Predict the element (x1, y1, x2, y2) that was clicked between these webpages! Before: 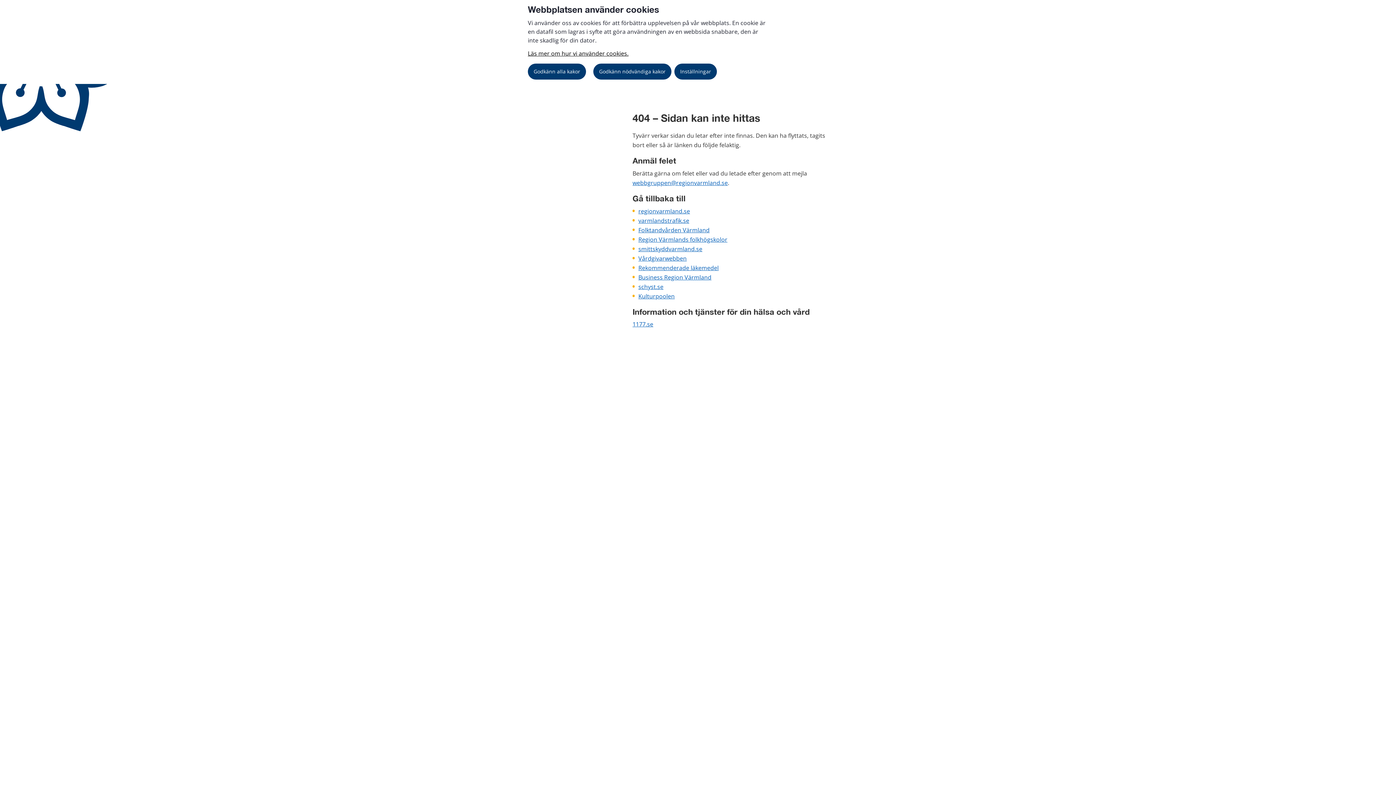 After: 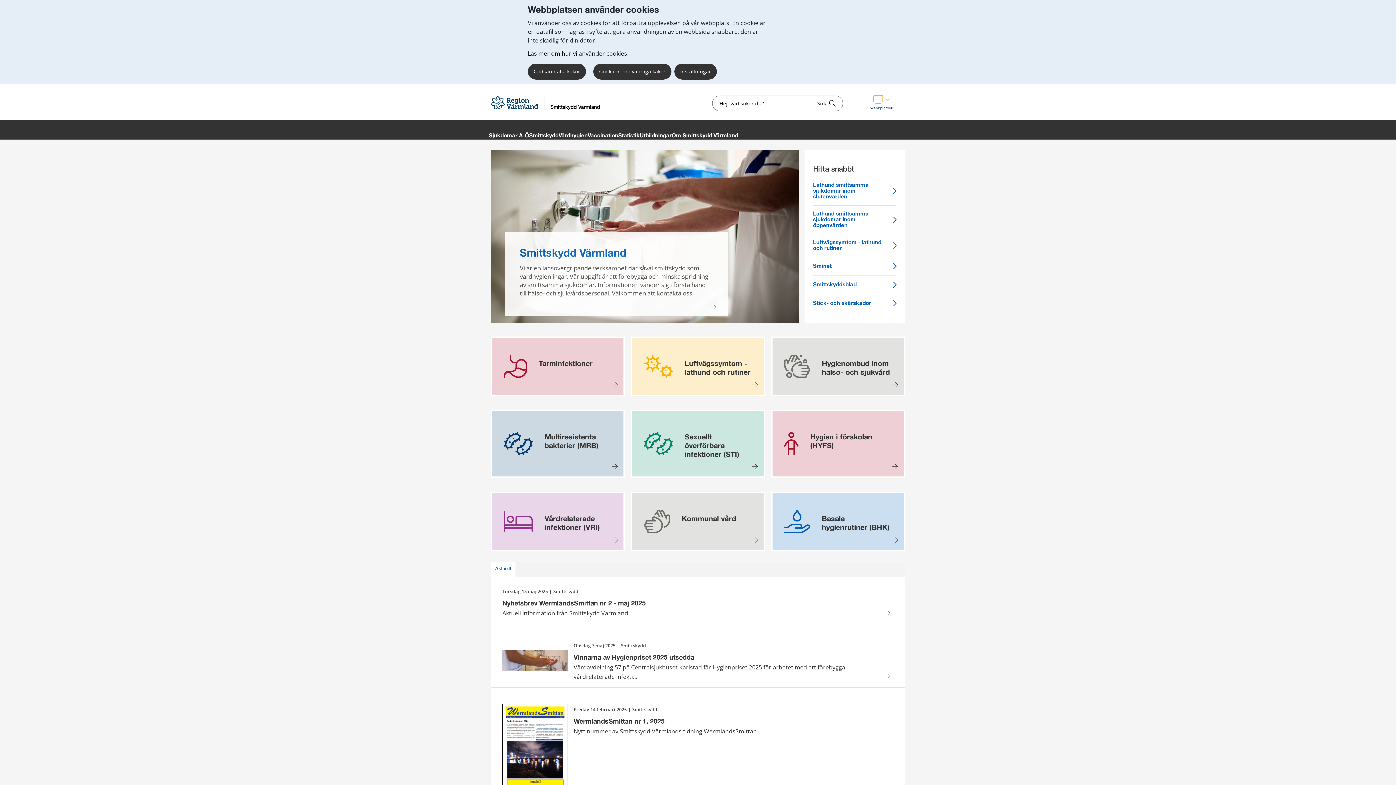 Action: bbox: (638, 244, 702, 252) label: smittskyddvarmland.se